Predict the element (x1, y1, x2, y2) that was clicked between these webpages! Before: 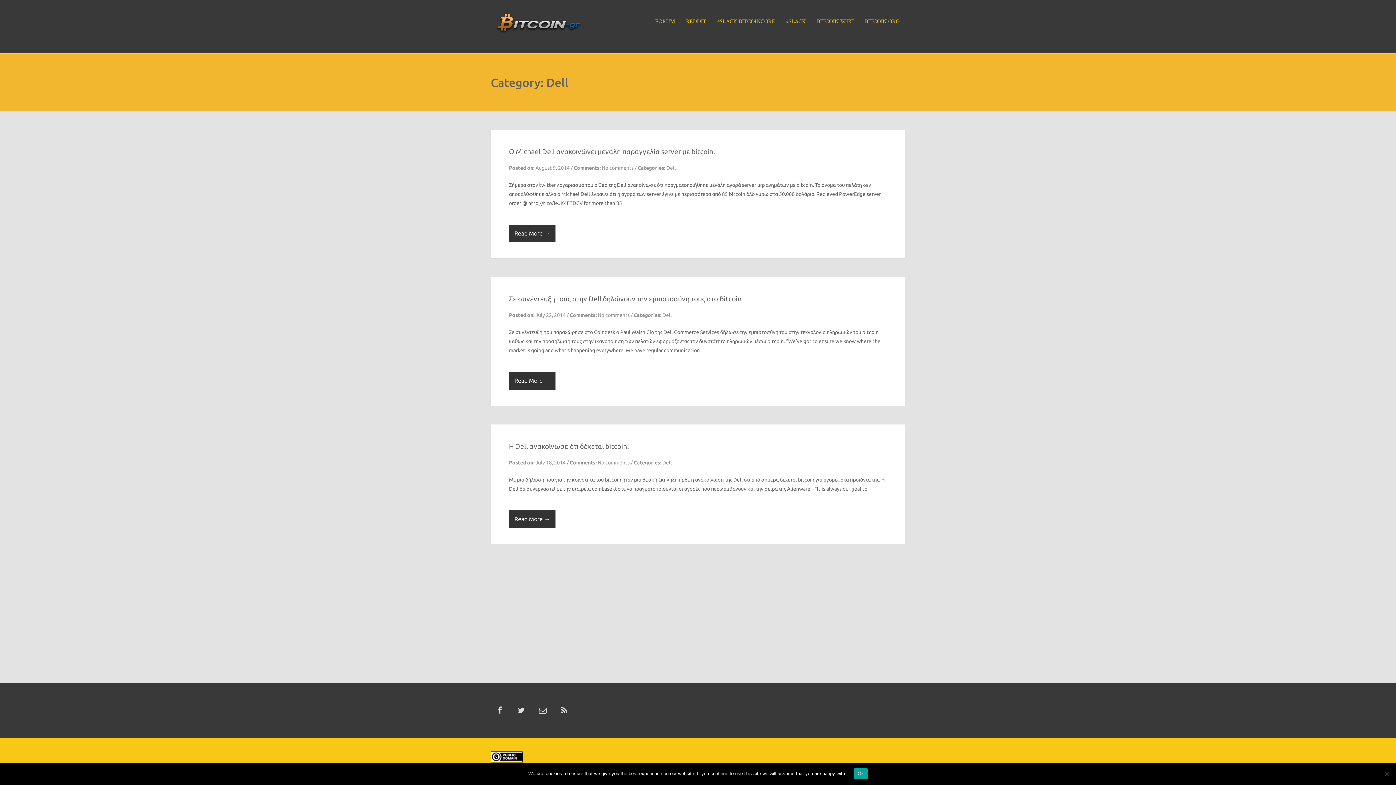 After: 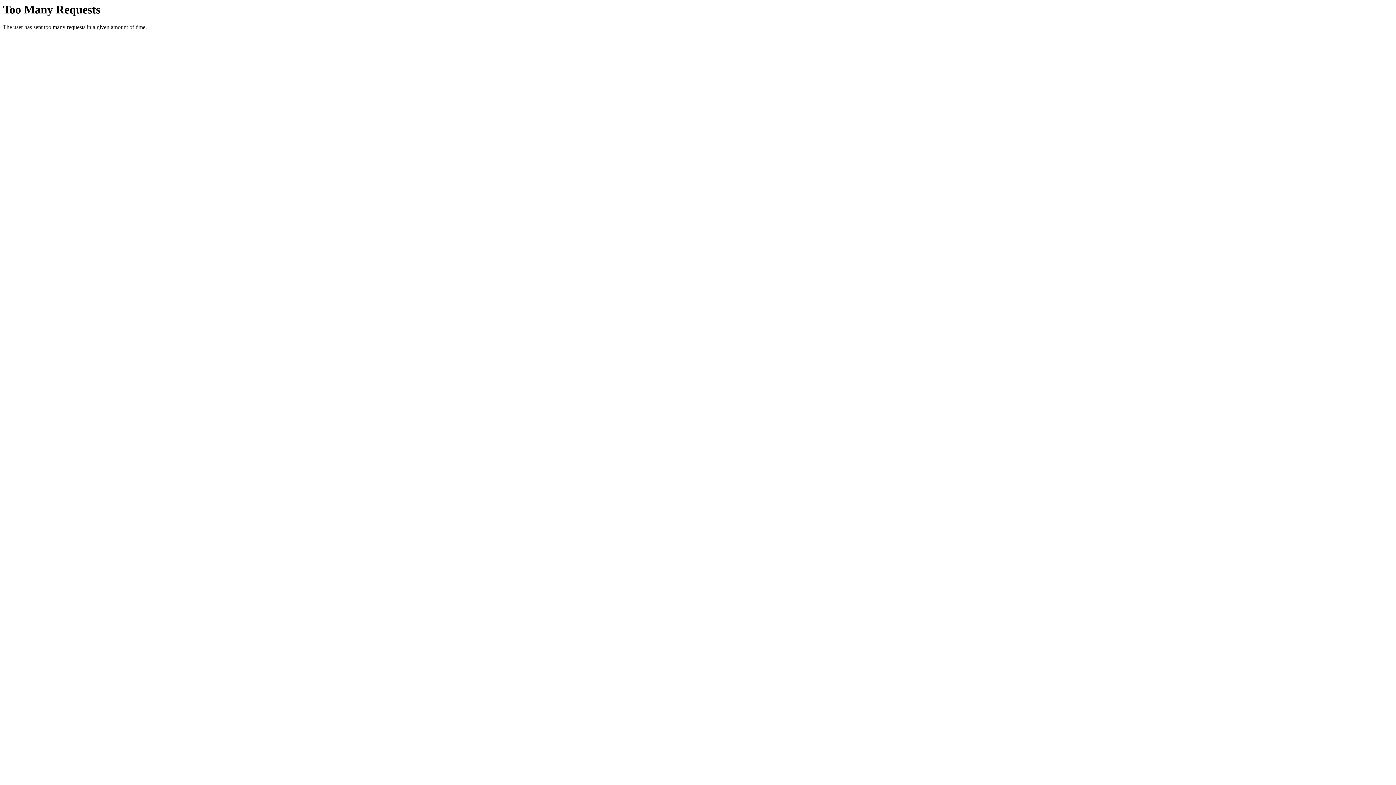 Action: label: BITCOIN WIKI bbox: (811, 0, 859, 43)